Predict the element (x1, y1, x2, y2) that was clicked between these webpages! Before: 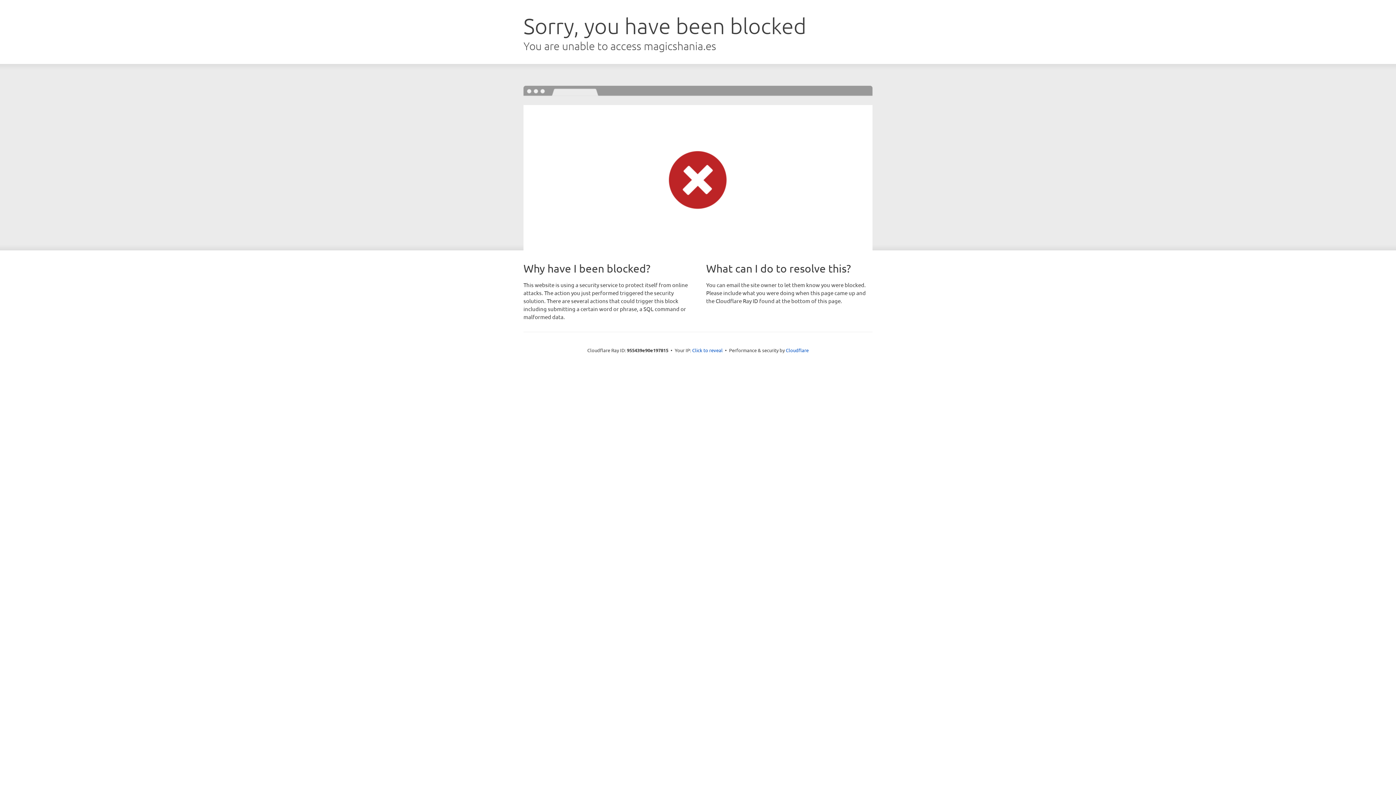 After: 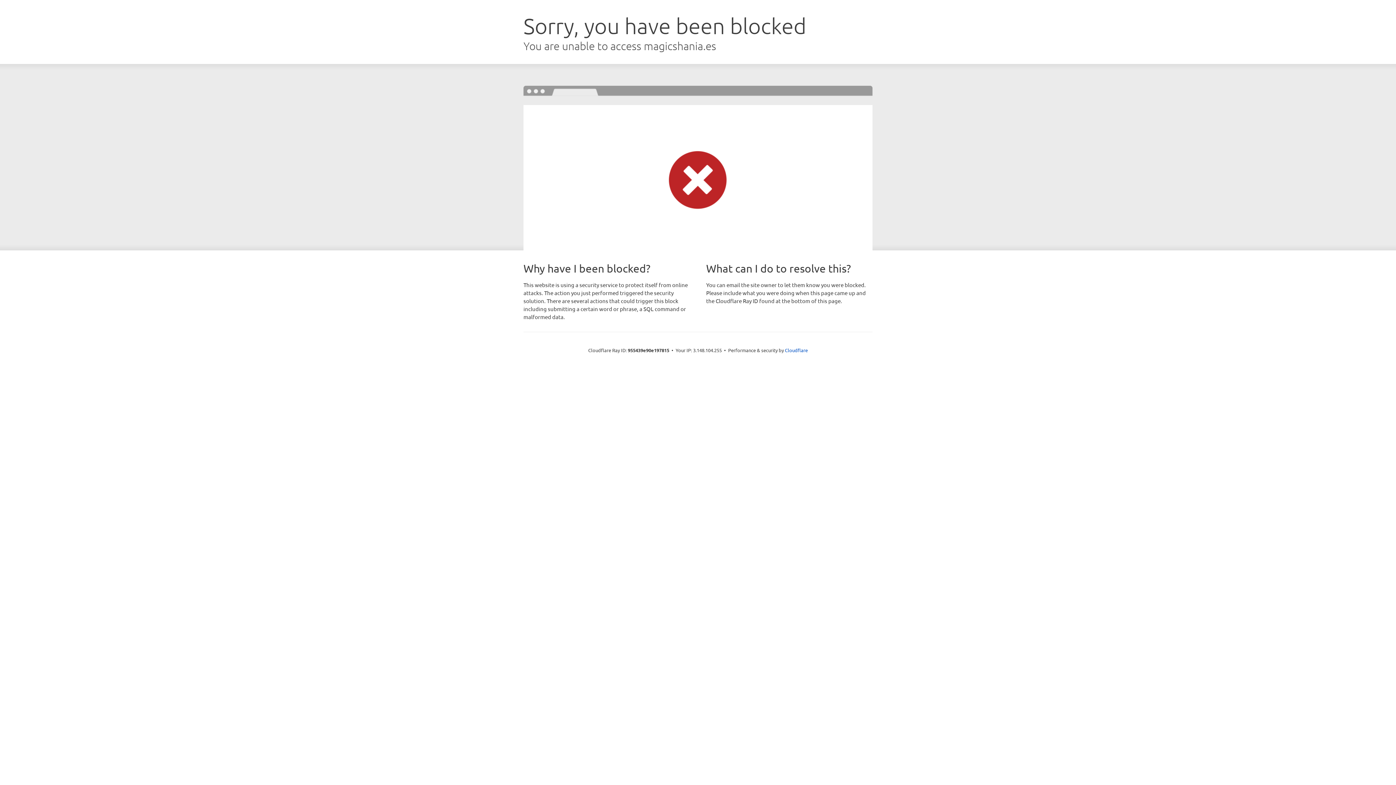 Action: label: Click to reveal bbox: (692, 346, 722, 353)